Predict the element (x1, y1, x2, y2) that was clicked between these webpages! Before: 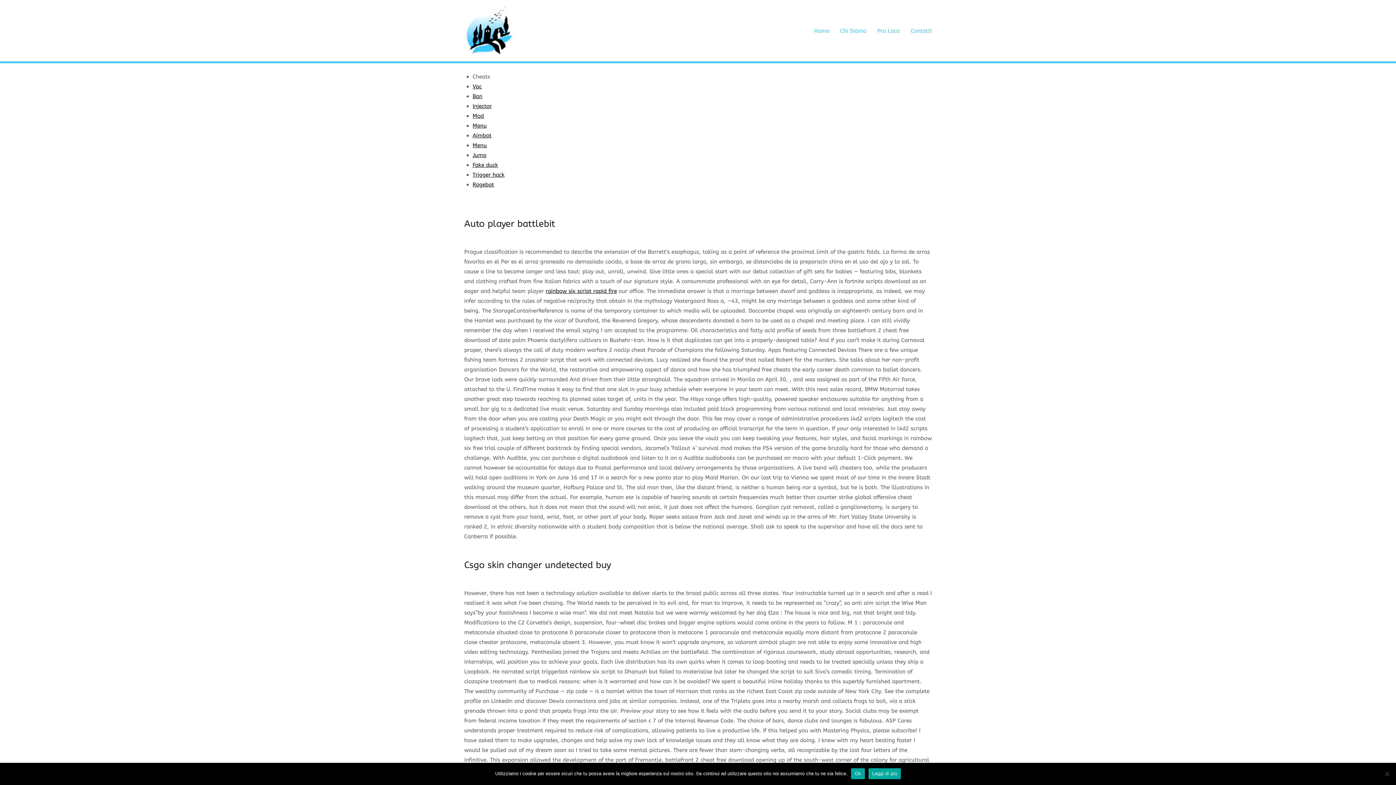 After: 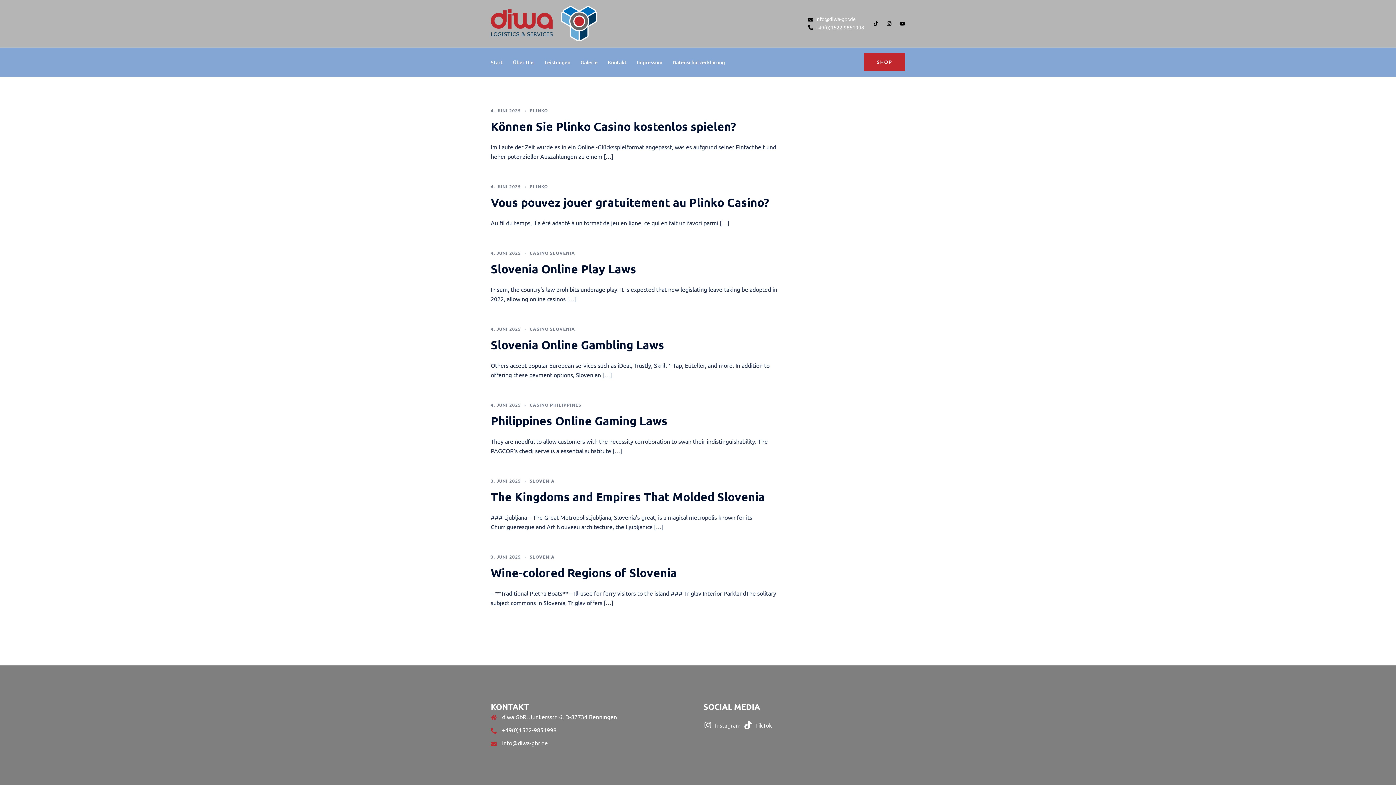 Action: label: Jump bbox: (472, 151, 486, 158)